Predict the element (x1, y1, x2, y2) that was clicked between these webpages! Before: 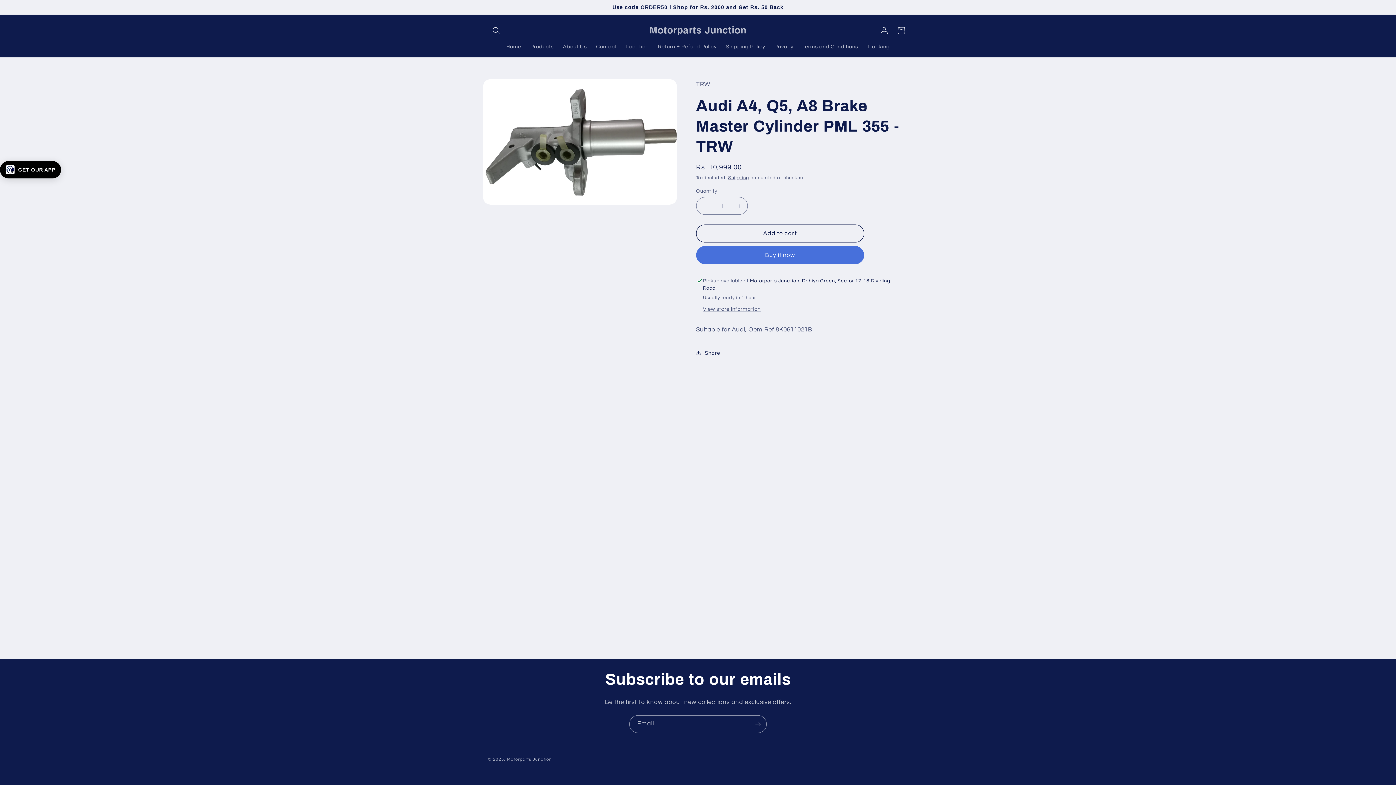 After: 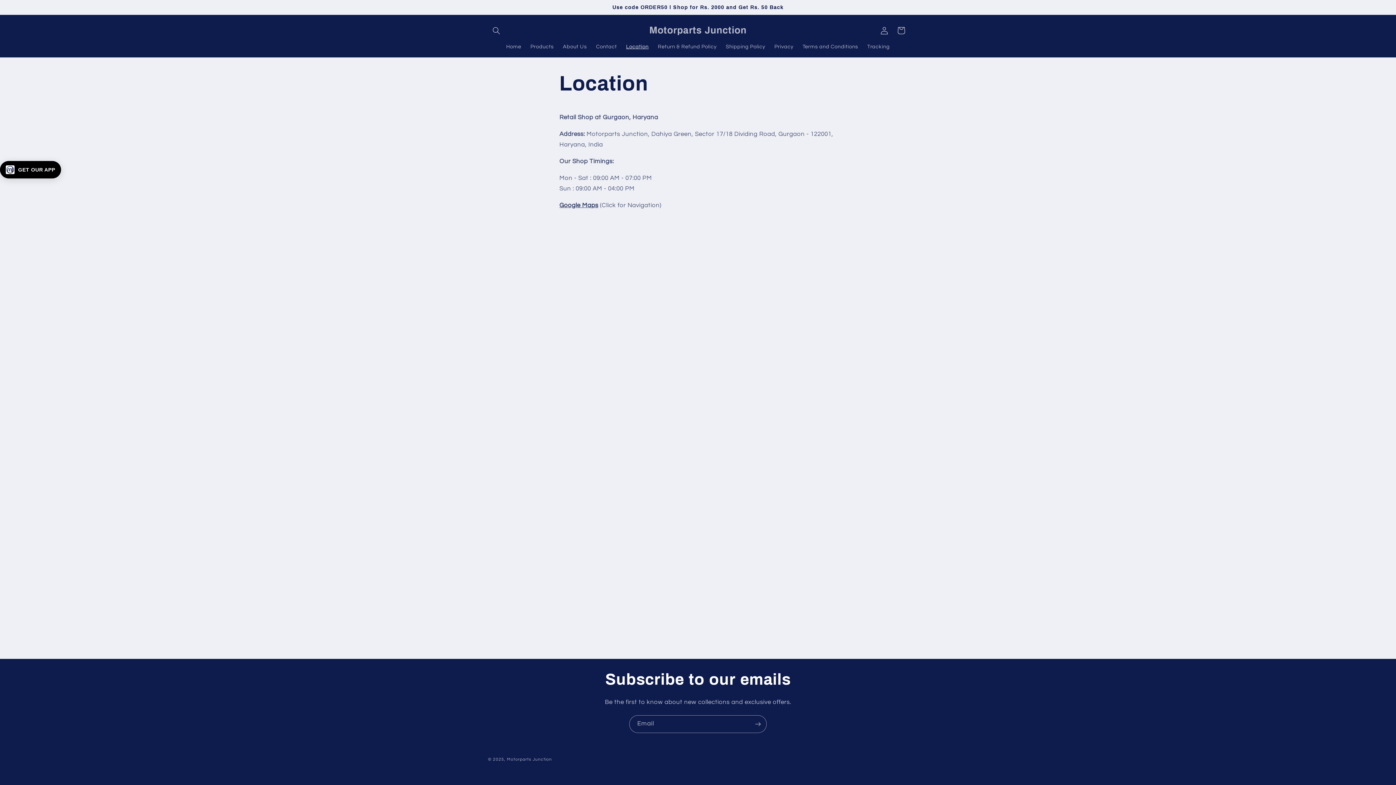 Action: label: Location bbox: (621, 38, 653, 54)